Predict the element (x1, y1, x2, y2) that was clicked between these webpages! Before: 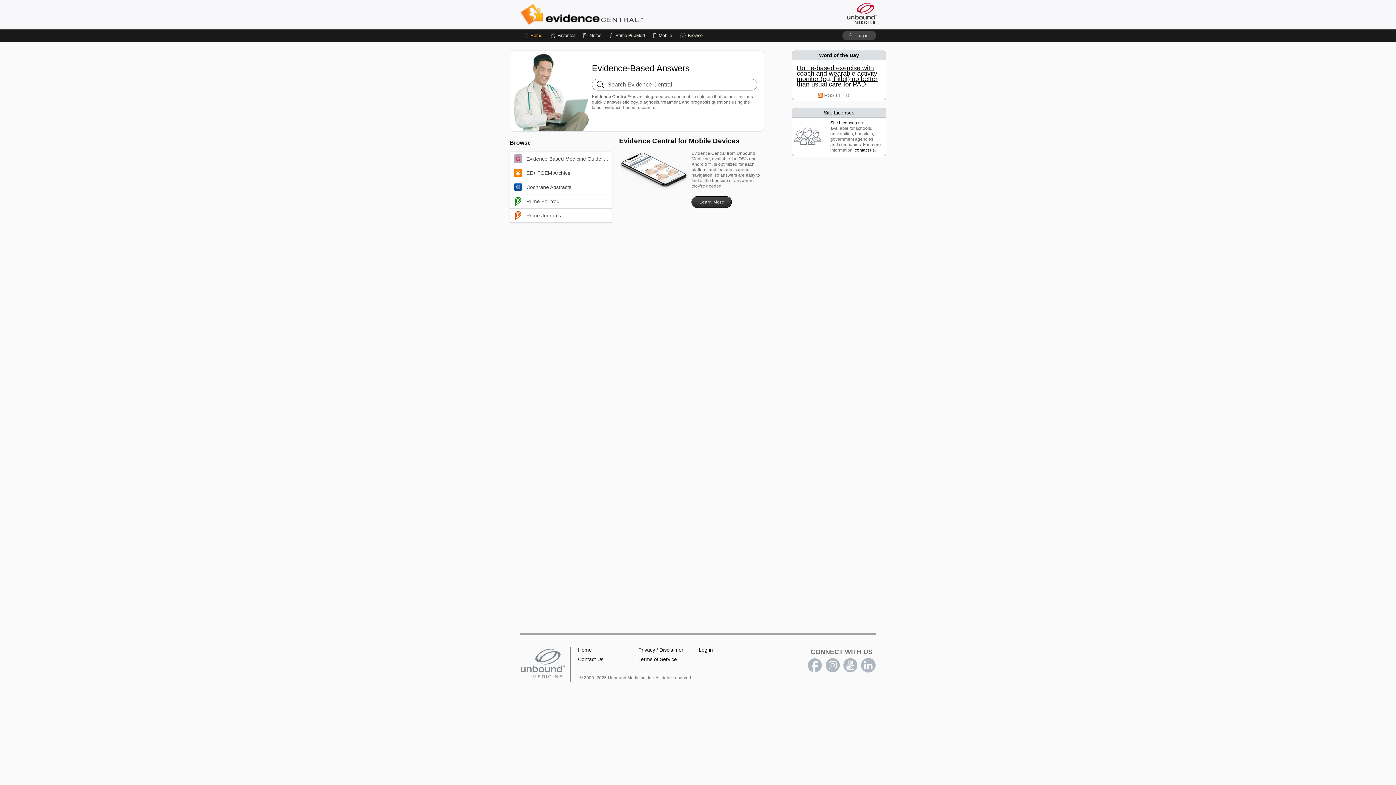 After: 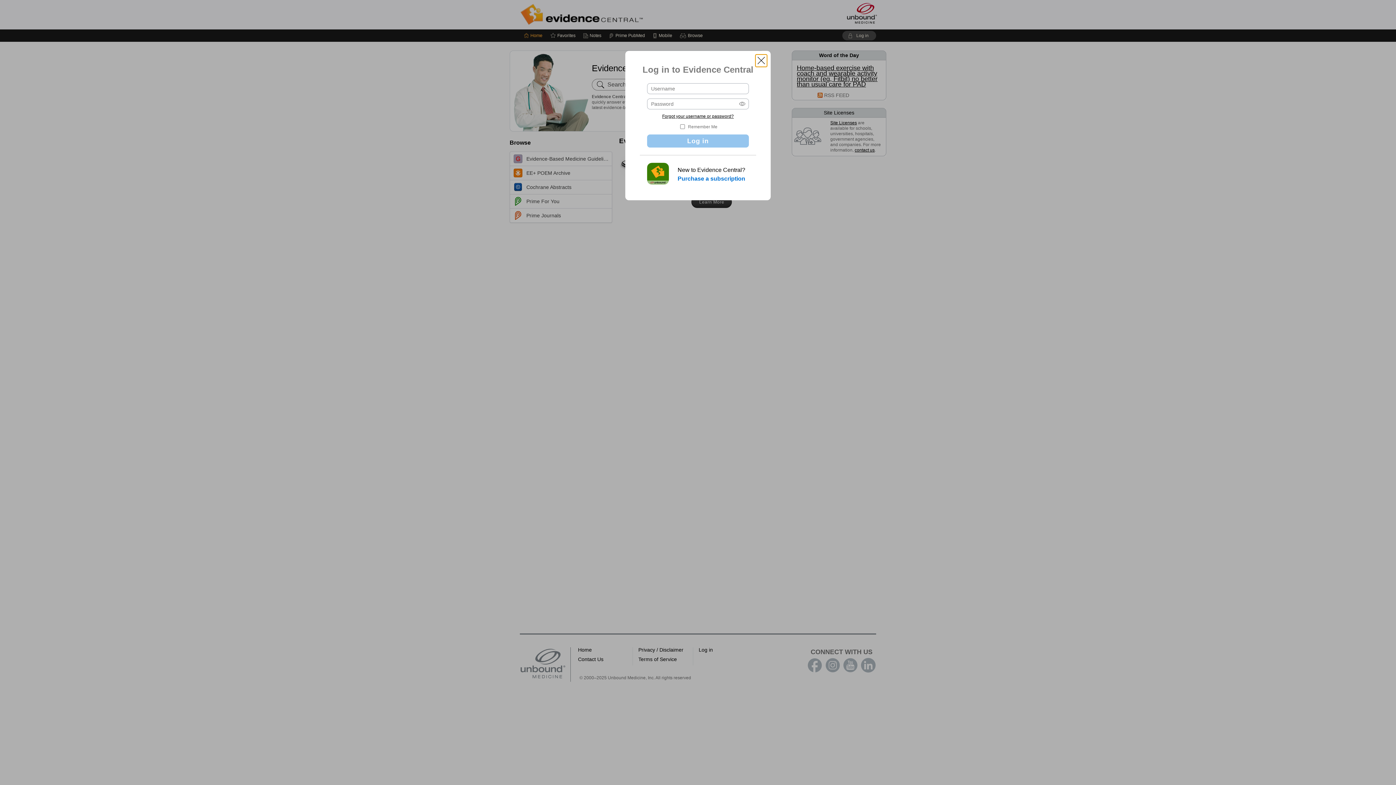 Action: bbox: (842, 30, 876, 40) label: Log in